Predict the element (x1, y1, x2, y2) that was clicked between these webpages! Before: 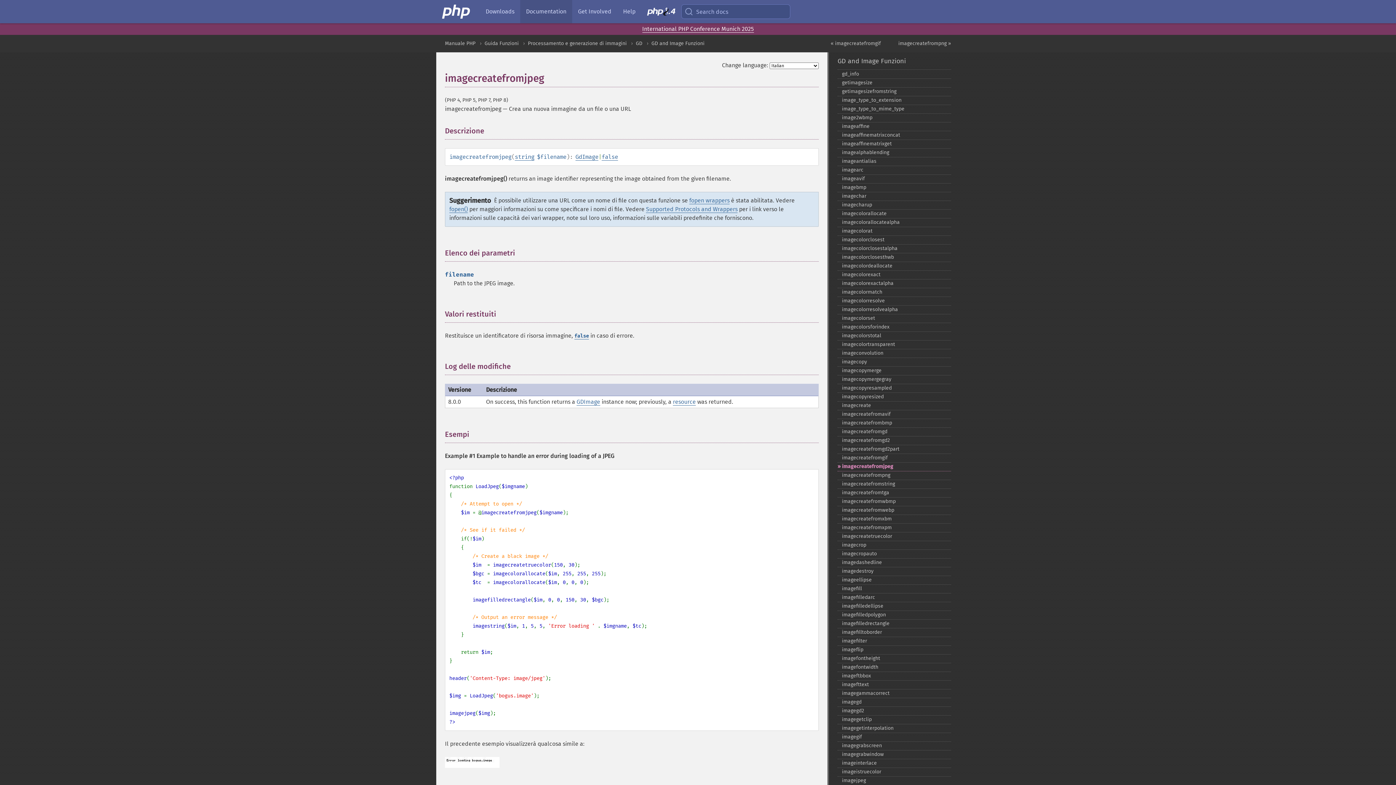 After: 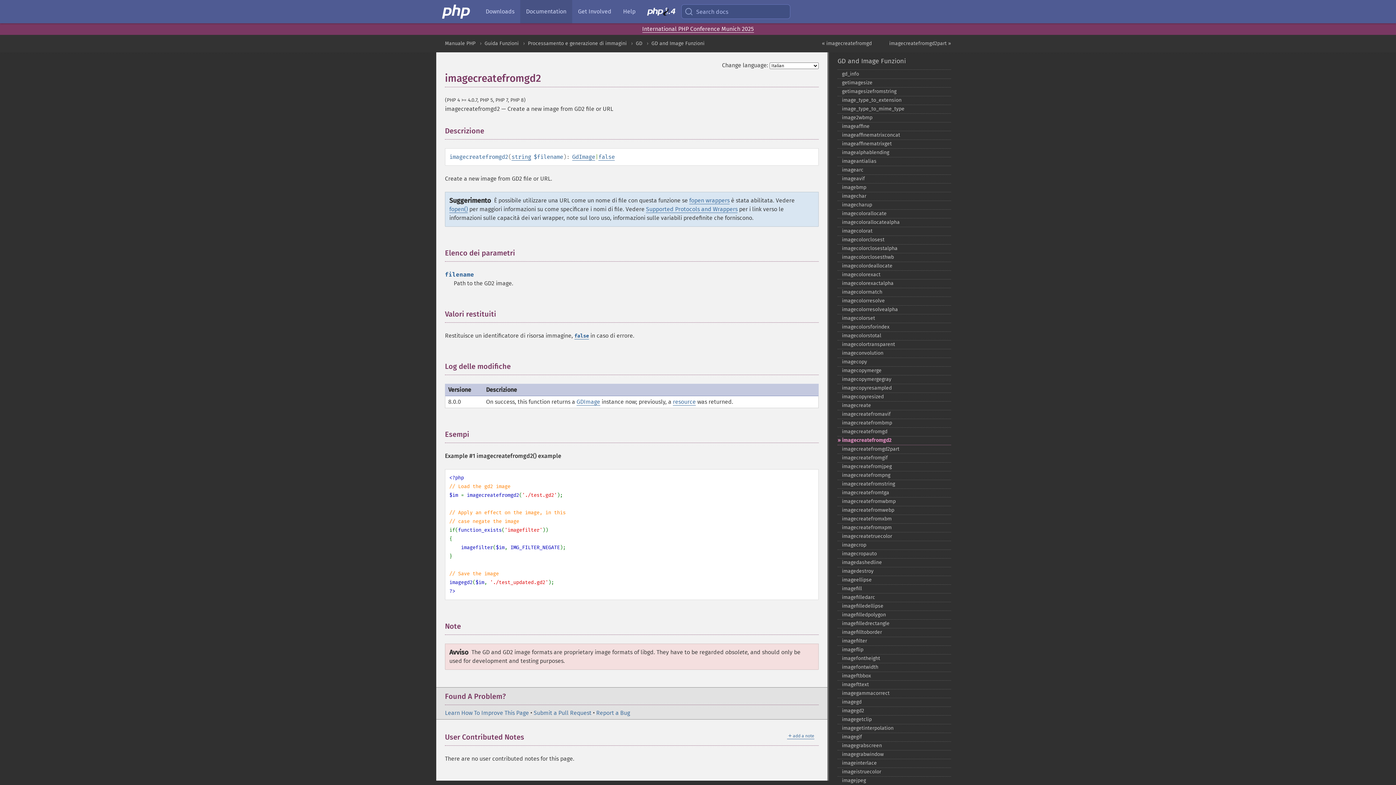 Action: label: imagecreatefromgd2 bbox: (837, 436, 951, 445)